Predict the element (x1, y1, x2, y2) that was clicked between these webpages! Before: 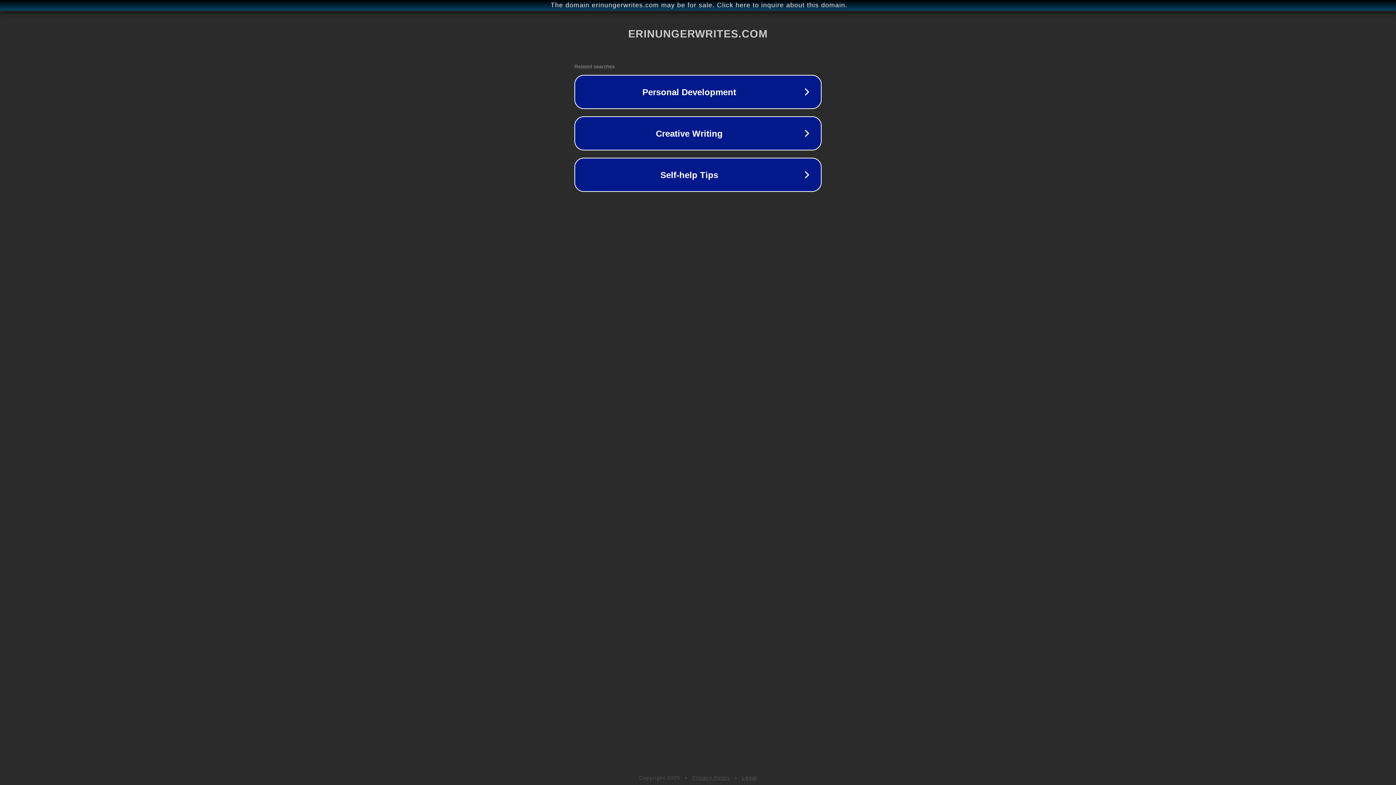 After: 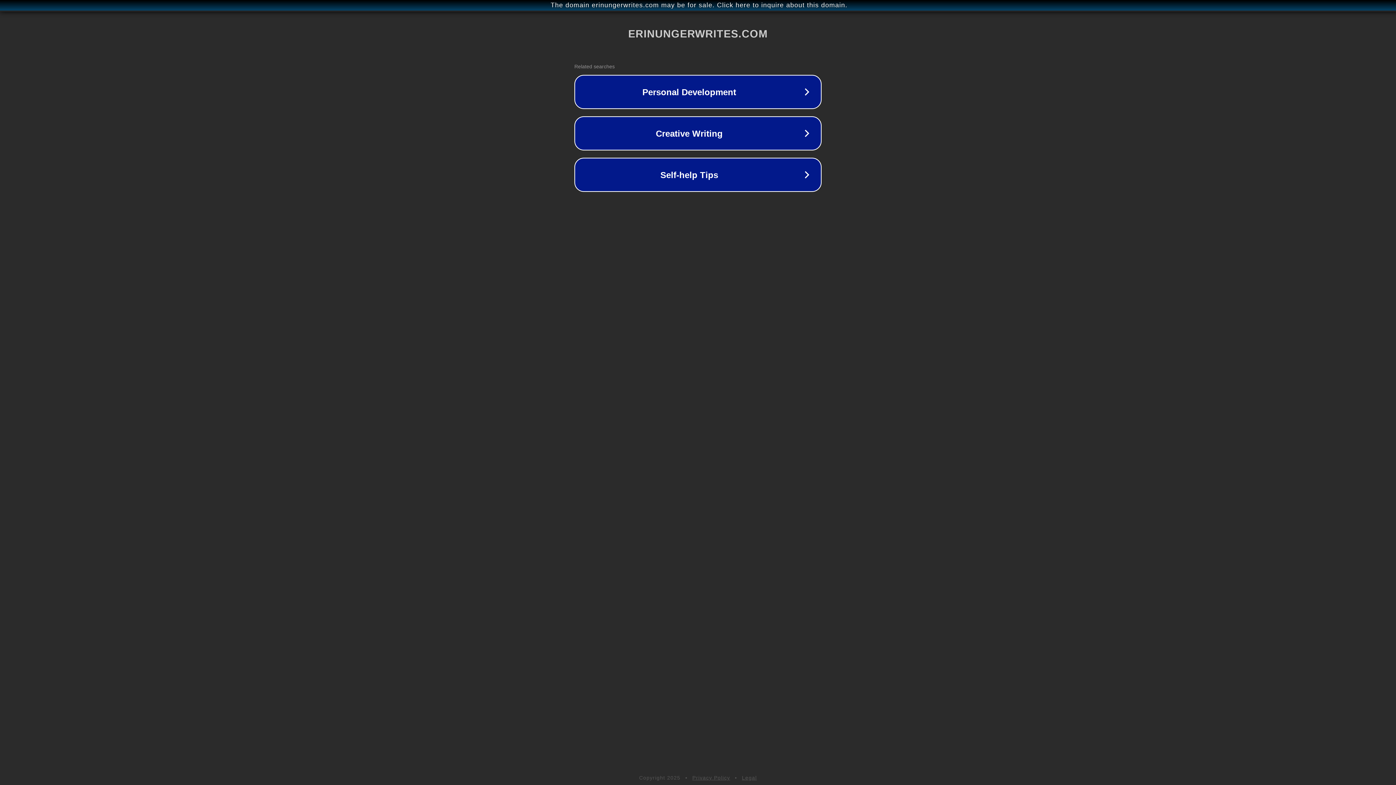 Action: label: Privacy Policy bbox: (692, 775, 730, 781)